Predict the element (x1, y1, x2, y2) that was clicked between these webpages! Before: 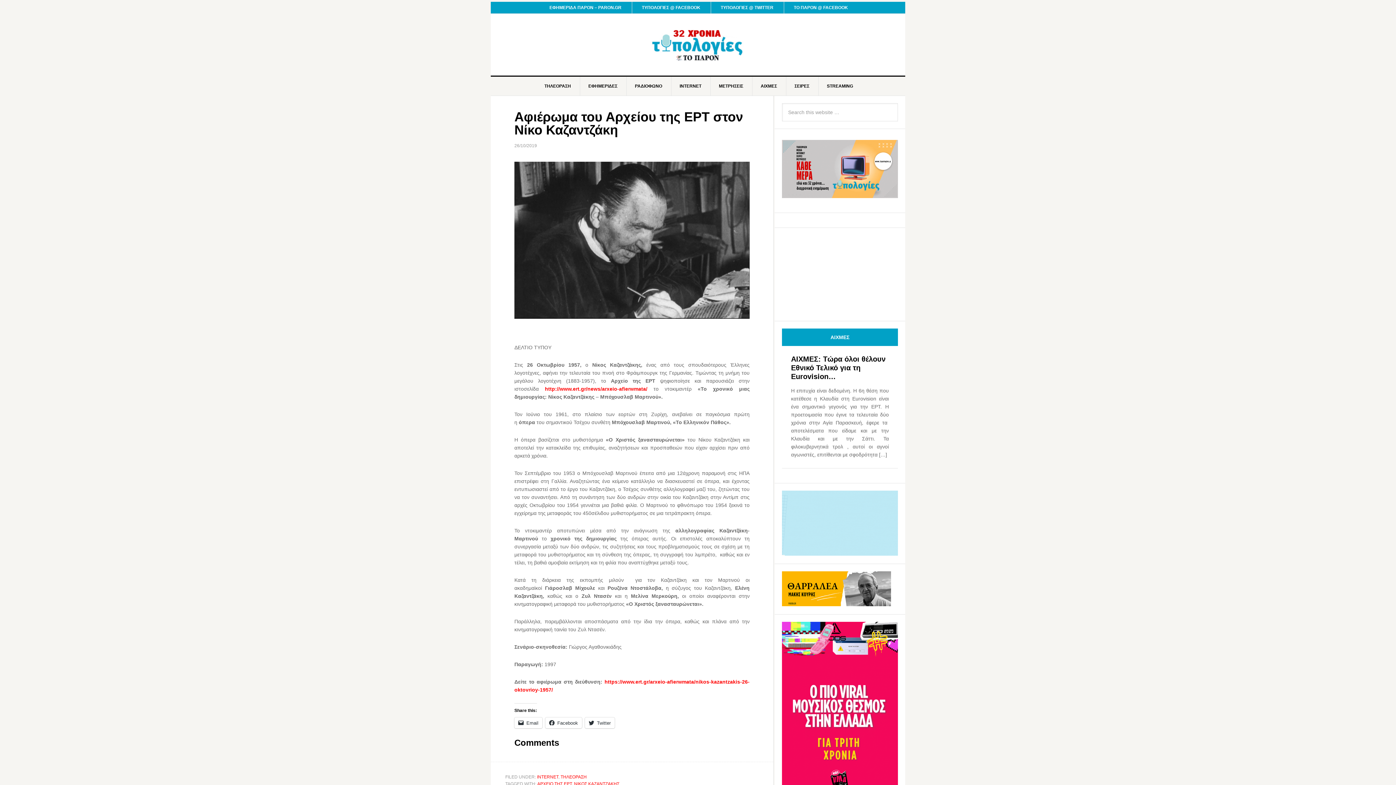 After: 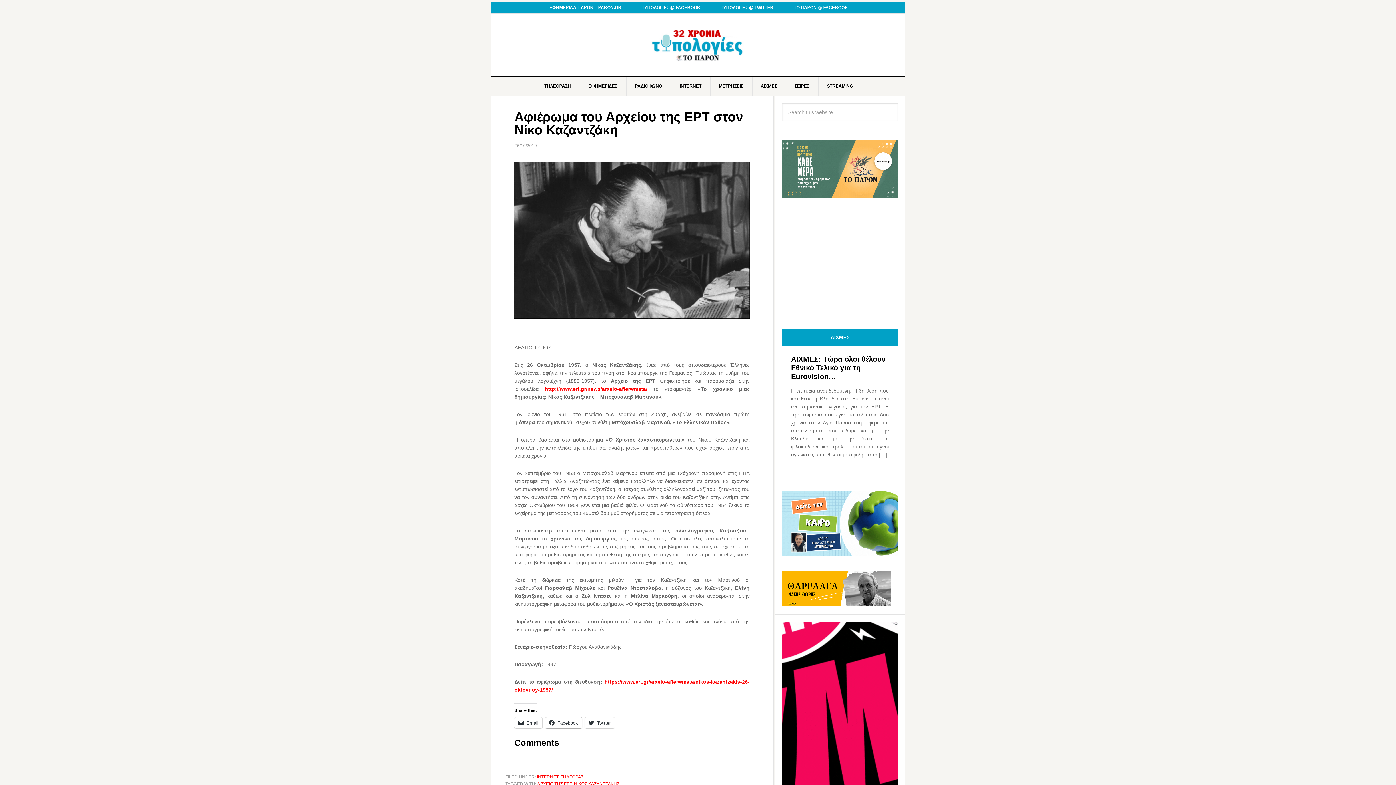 Action: bbox: (545, 717, 582, 728) label: Facebook